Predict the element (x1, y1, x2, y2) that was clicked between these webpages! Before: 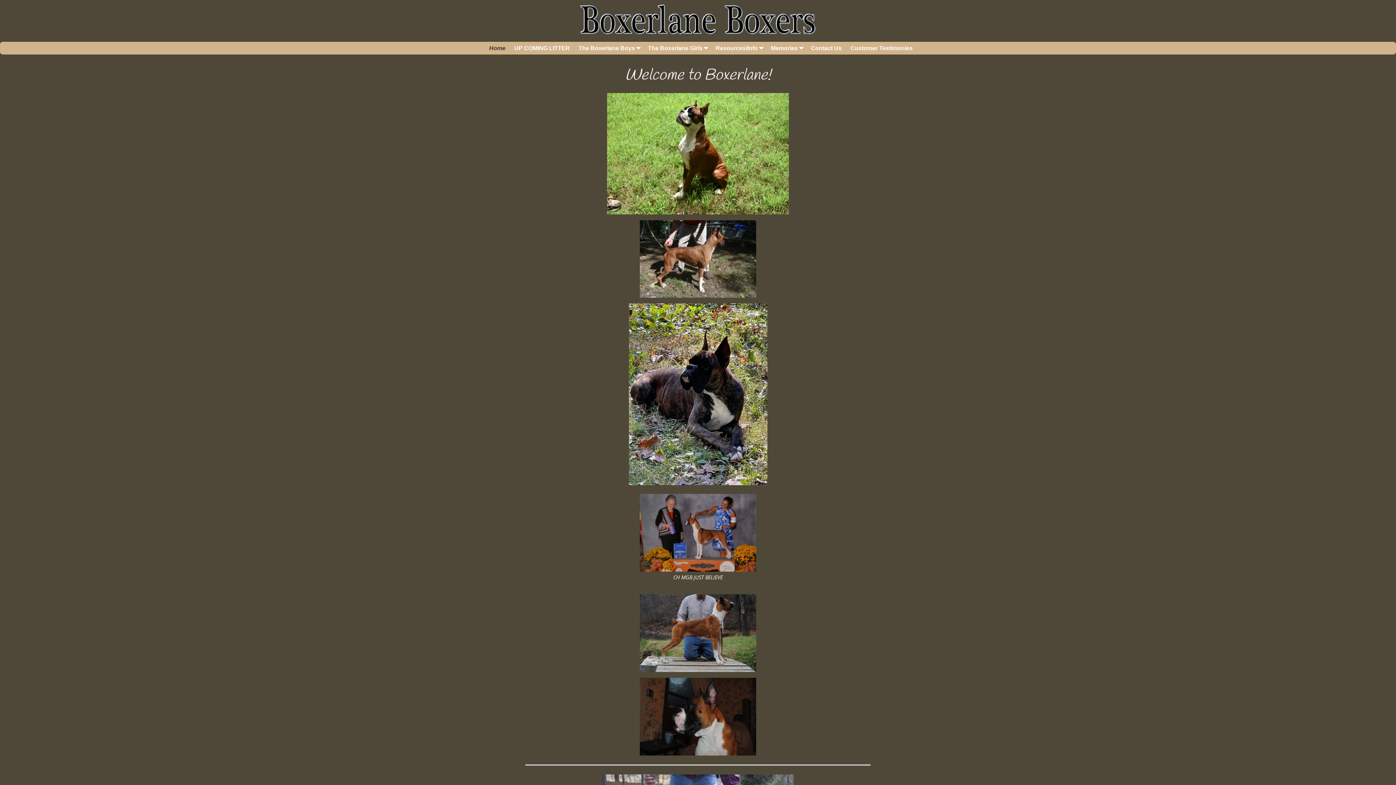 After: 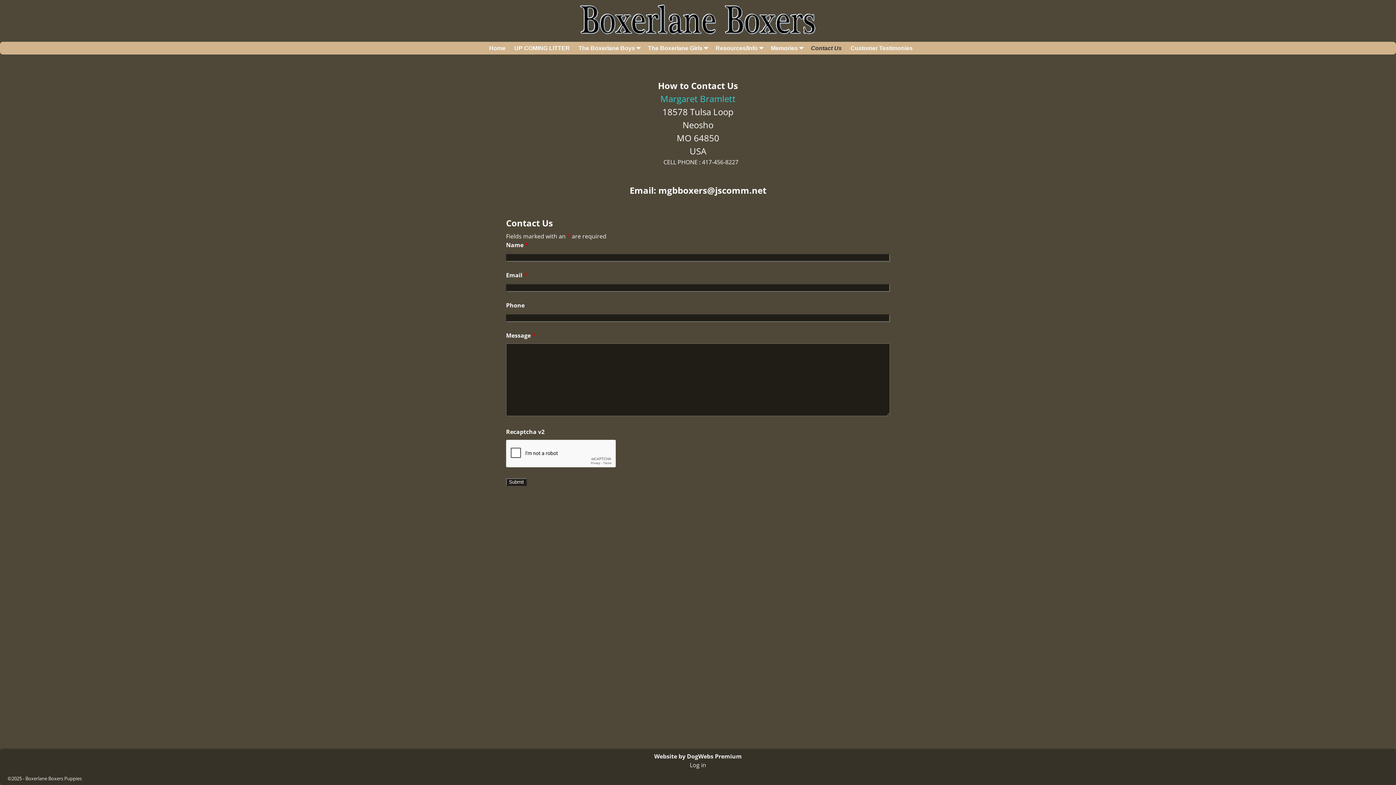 Action: bbox: (806, 41, 846, 54) label: Contact Us